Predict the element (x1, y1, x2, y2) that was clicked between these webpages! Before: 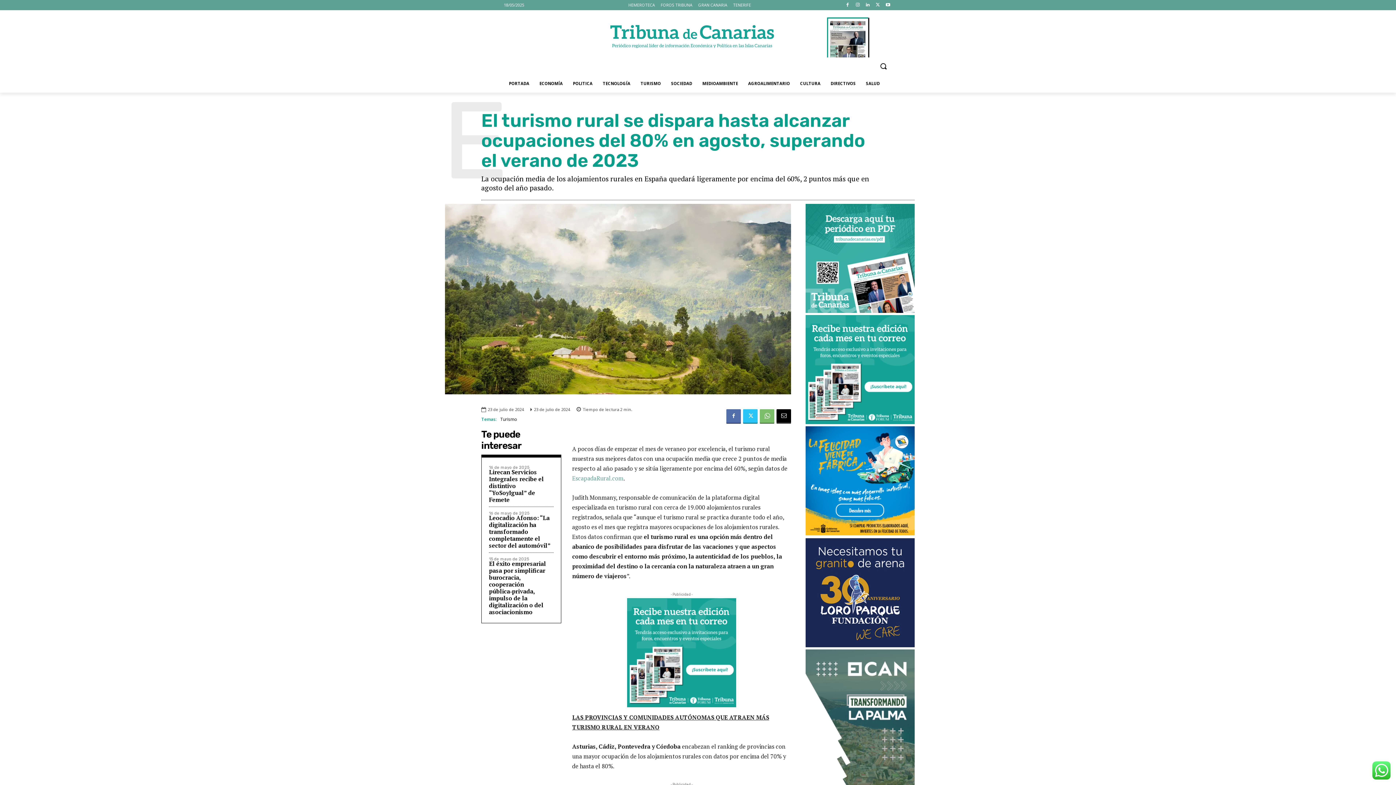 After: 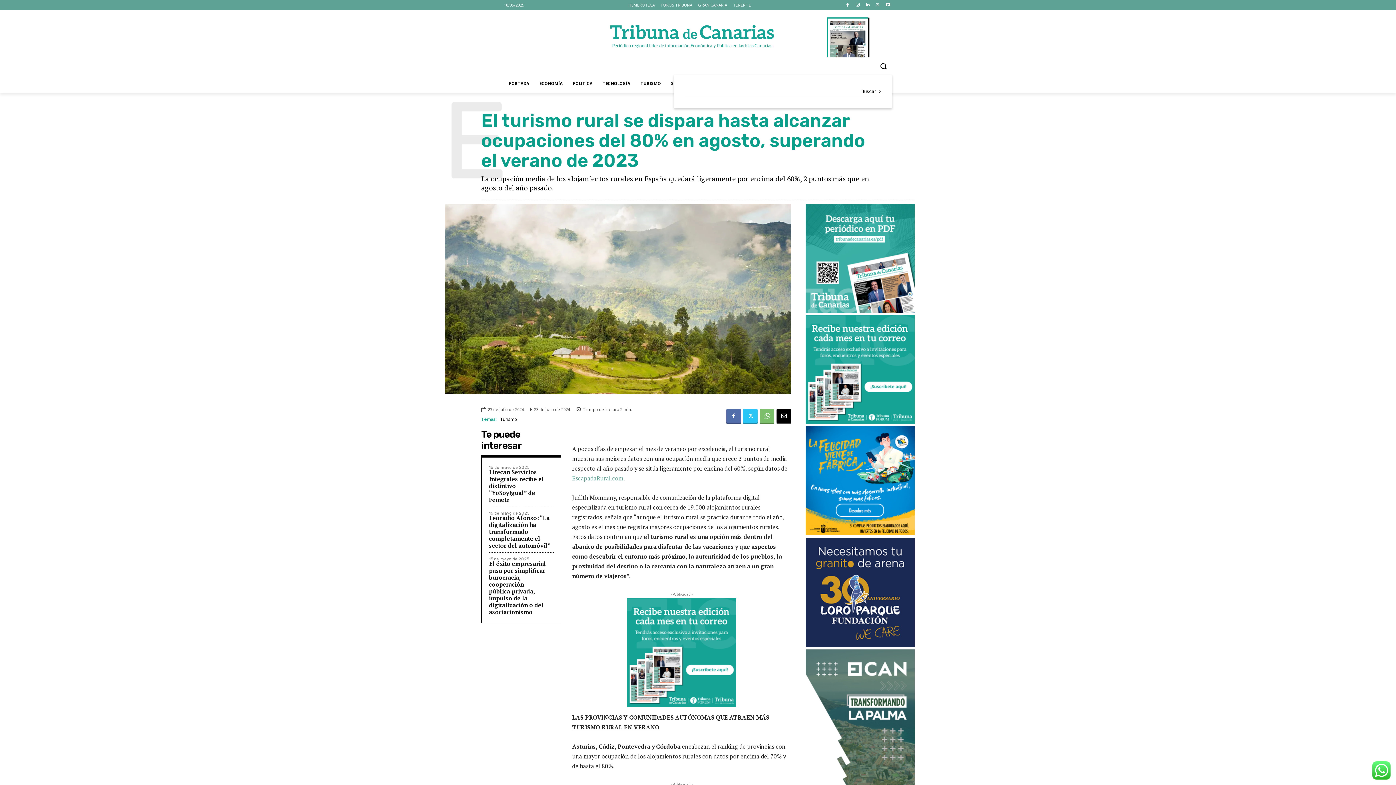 Action: label: Search bbox: (874, 57, 892, 74)